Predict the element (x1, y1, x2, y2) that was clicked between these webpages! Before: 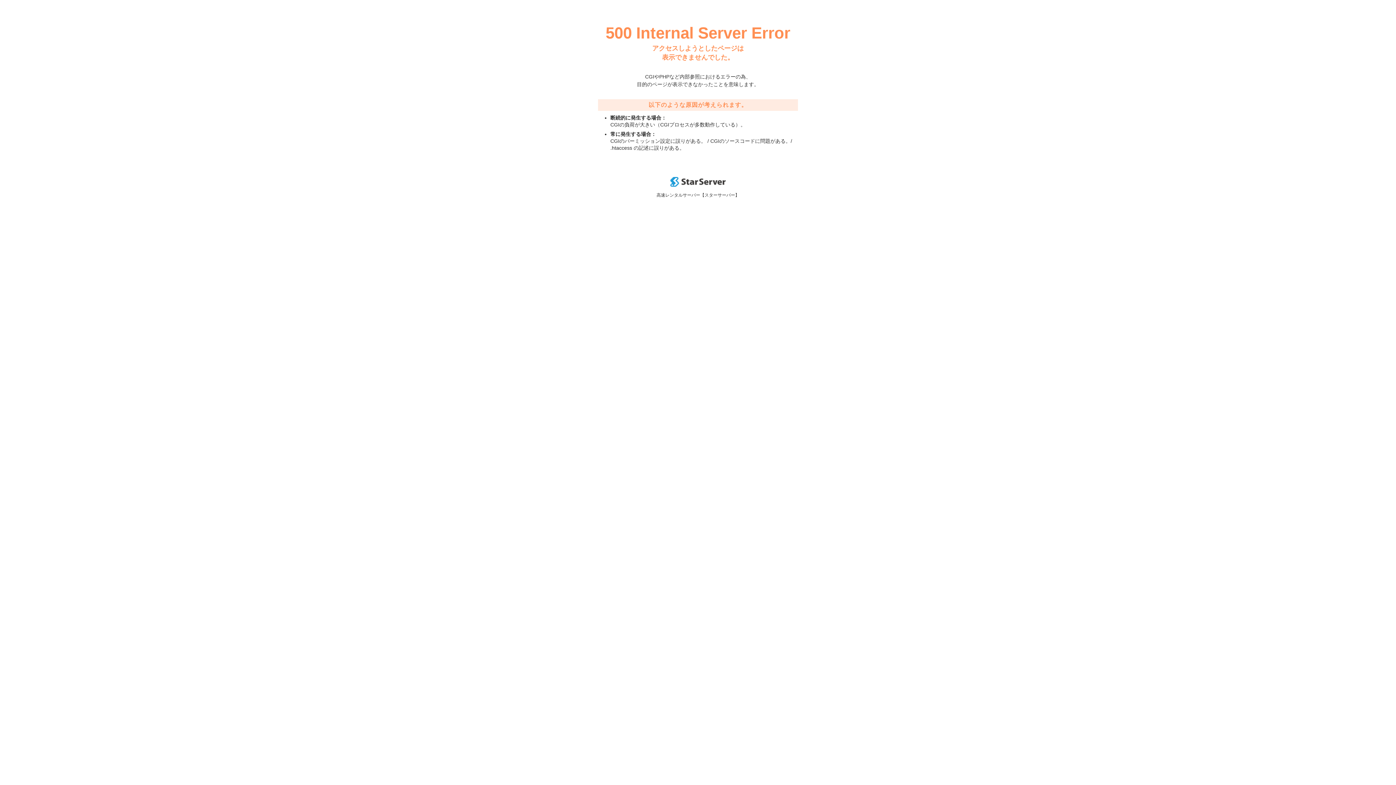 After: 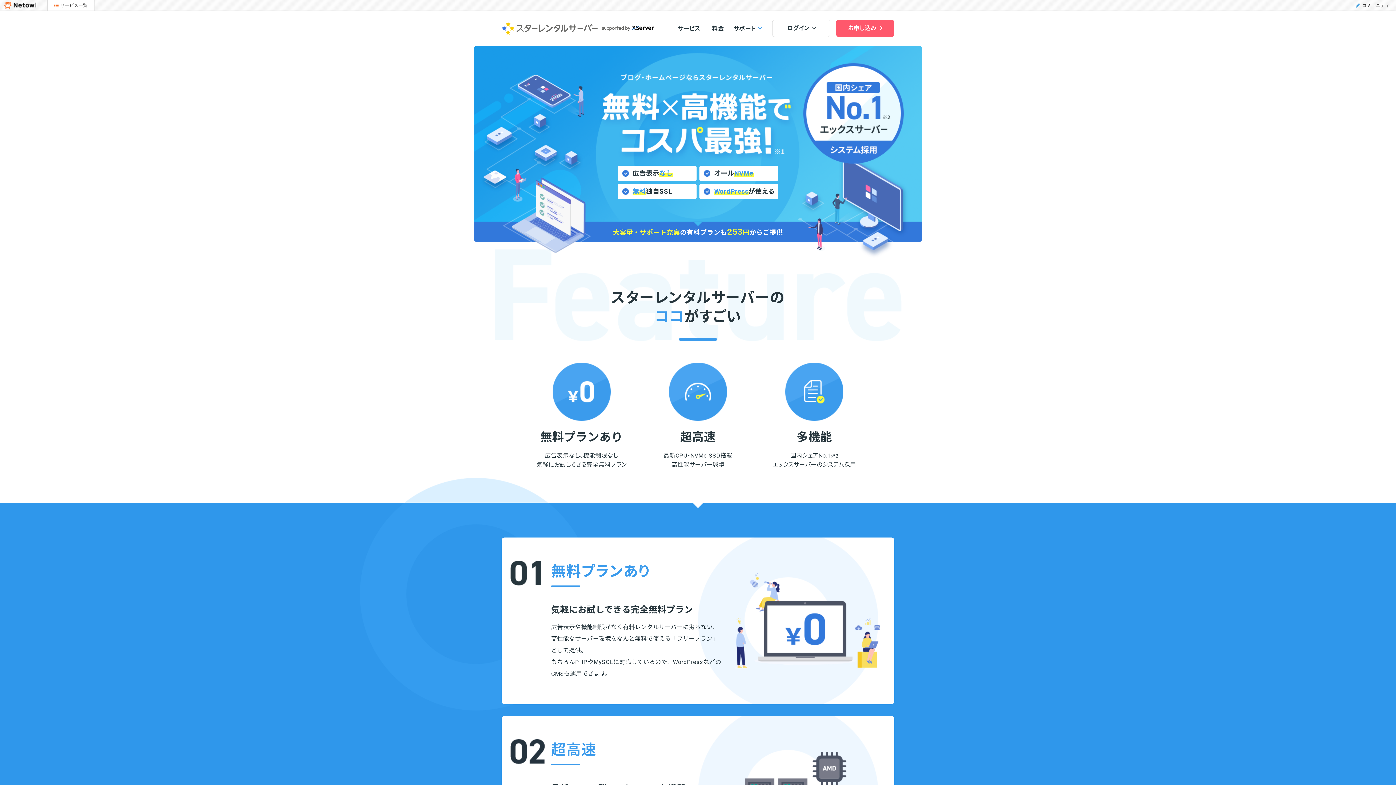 Action: bbox: (670, 182, 725, 188)